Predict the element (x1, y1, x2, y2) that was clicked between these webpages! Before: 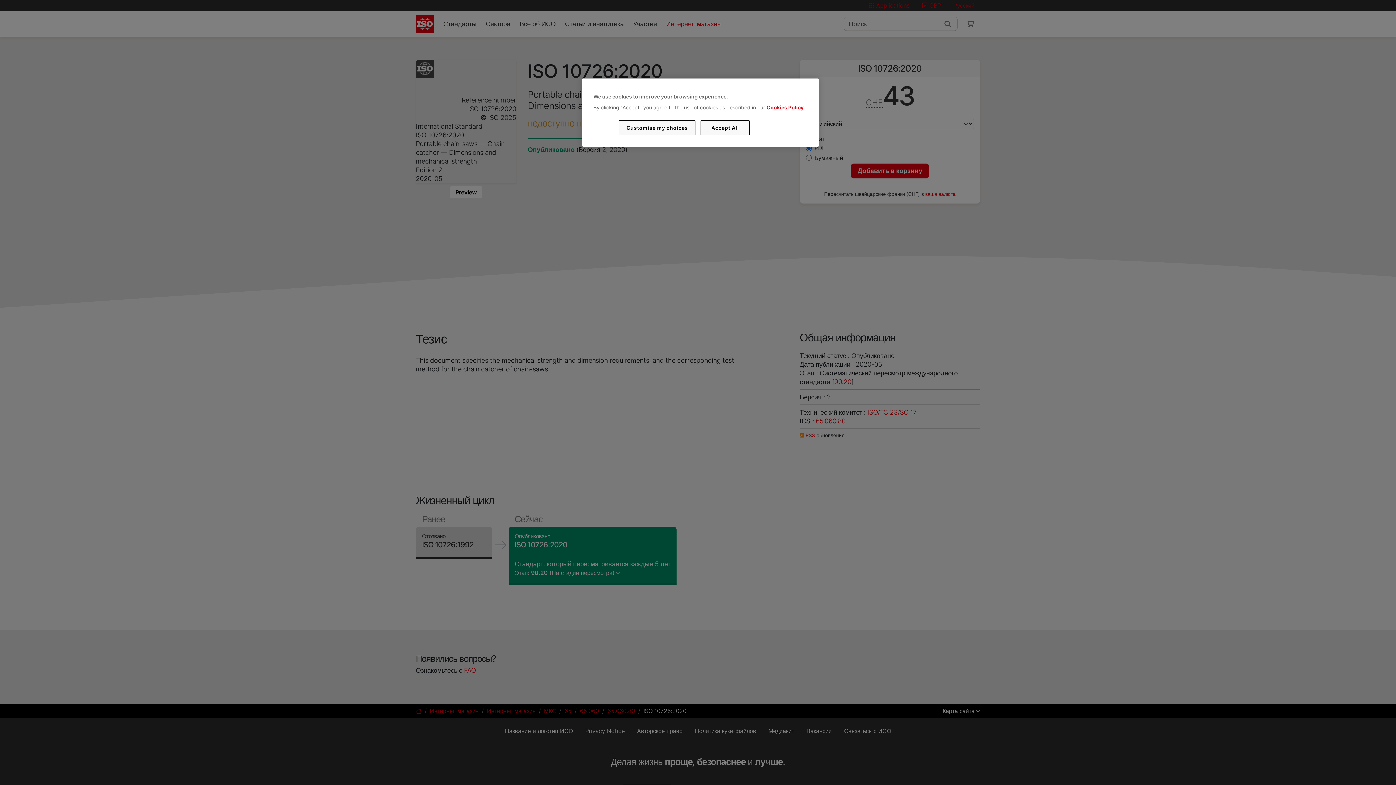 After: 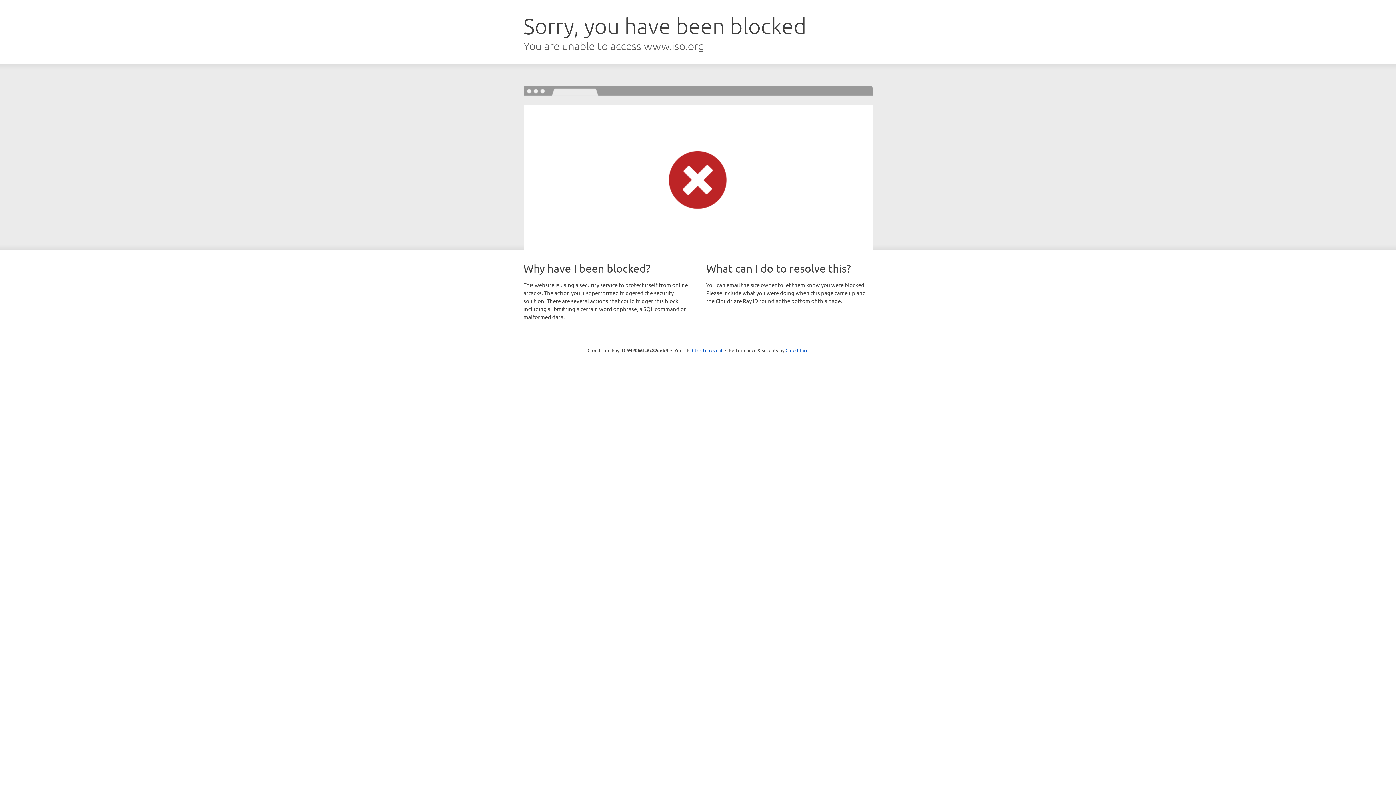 Action: label: Cookies Policy bbox: (766, 104, 803, 110)